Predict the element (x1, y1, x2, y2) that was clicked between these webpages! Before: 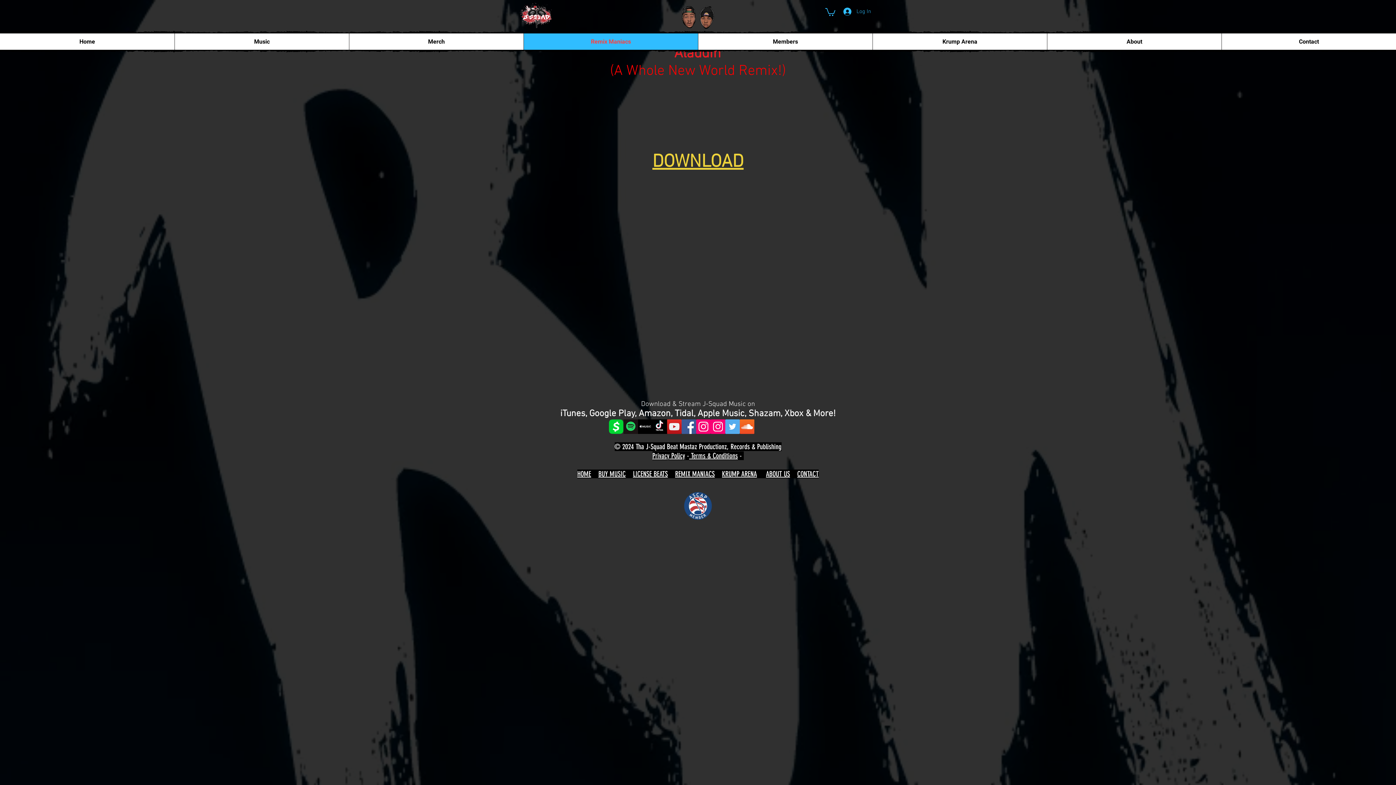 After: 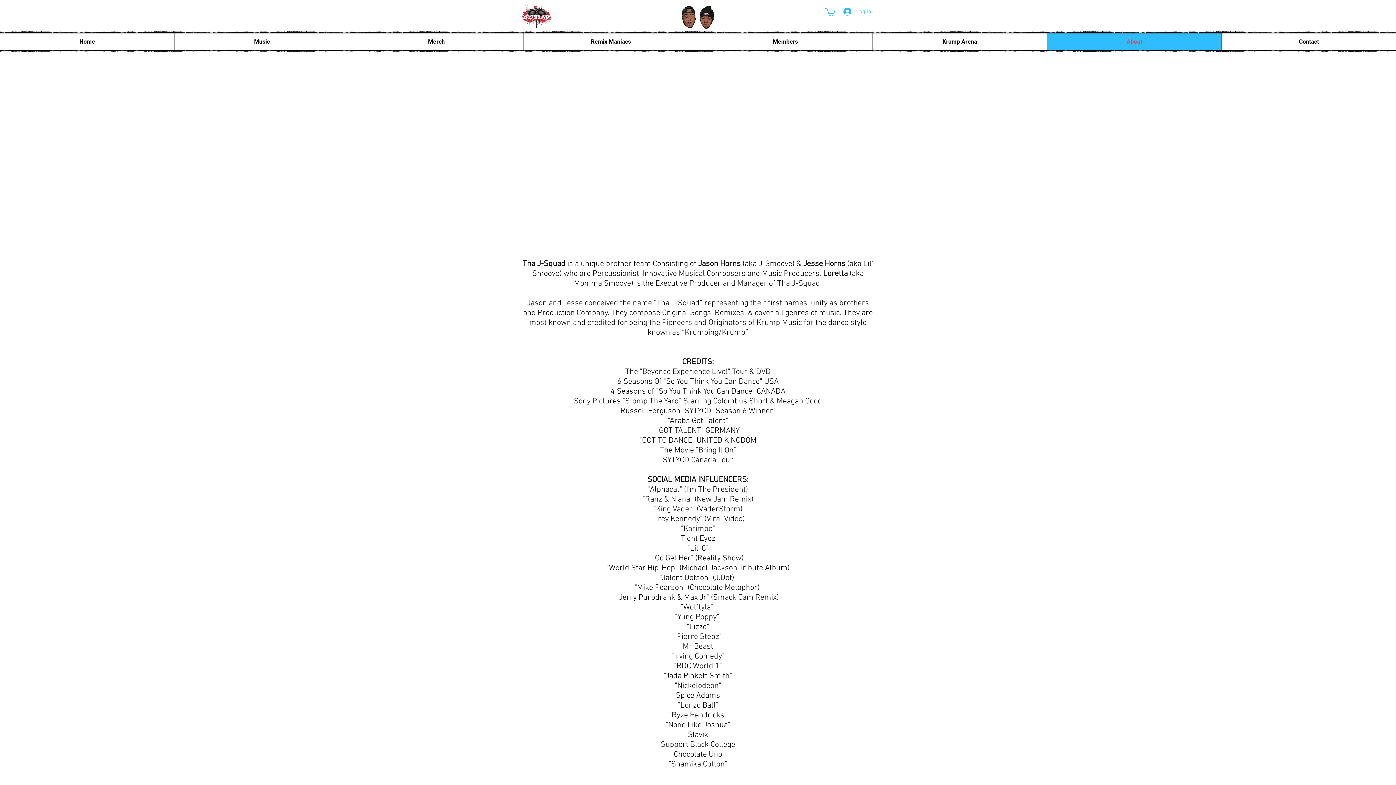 Action: label: About bbox: (1047, 33, 1221, 49)